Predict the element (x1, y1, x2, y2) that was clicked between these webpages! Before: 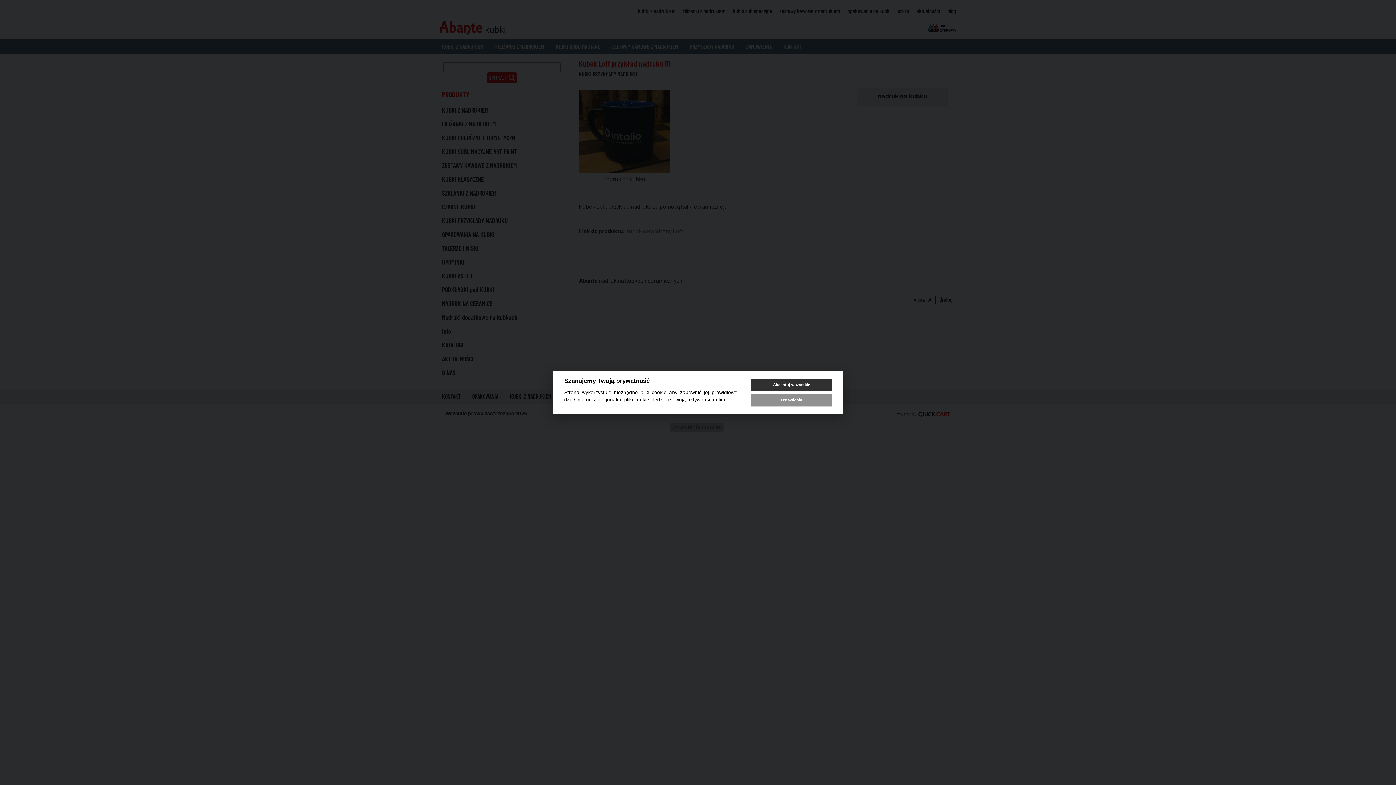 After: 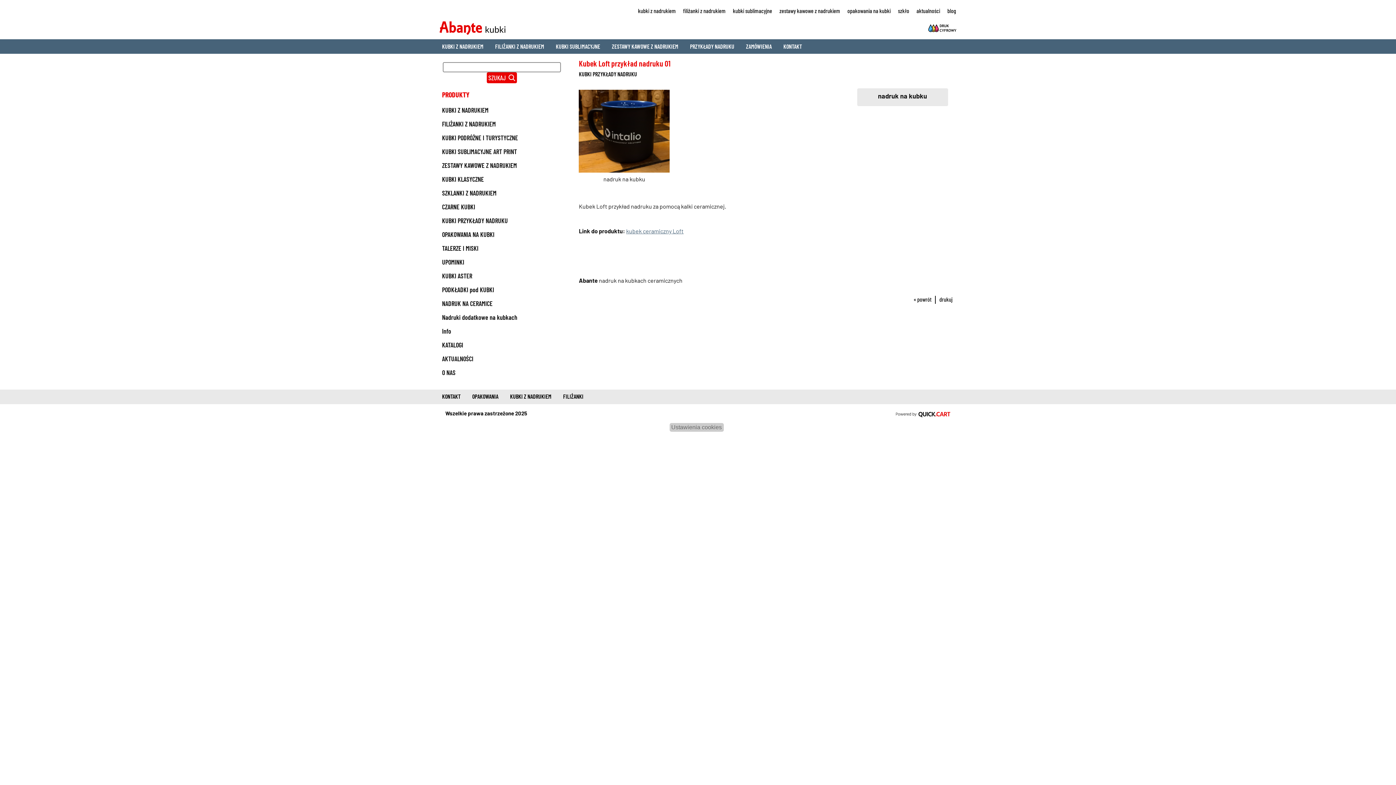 Action: bbox: (751, 378, 832, 391) label: Akceptuj wszystkie